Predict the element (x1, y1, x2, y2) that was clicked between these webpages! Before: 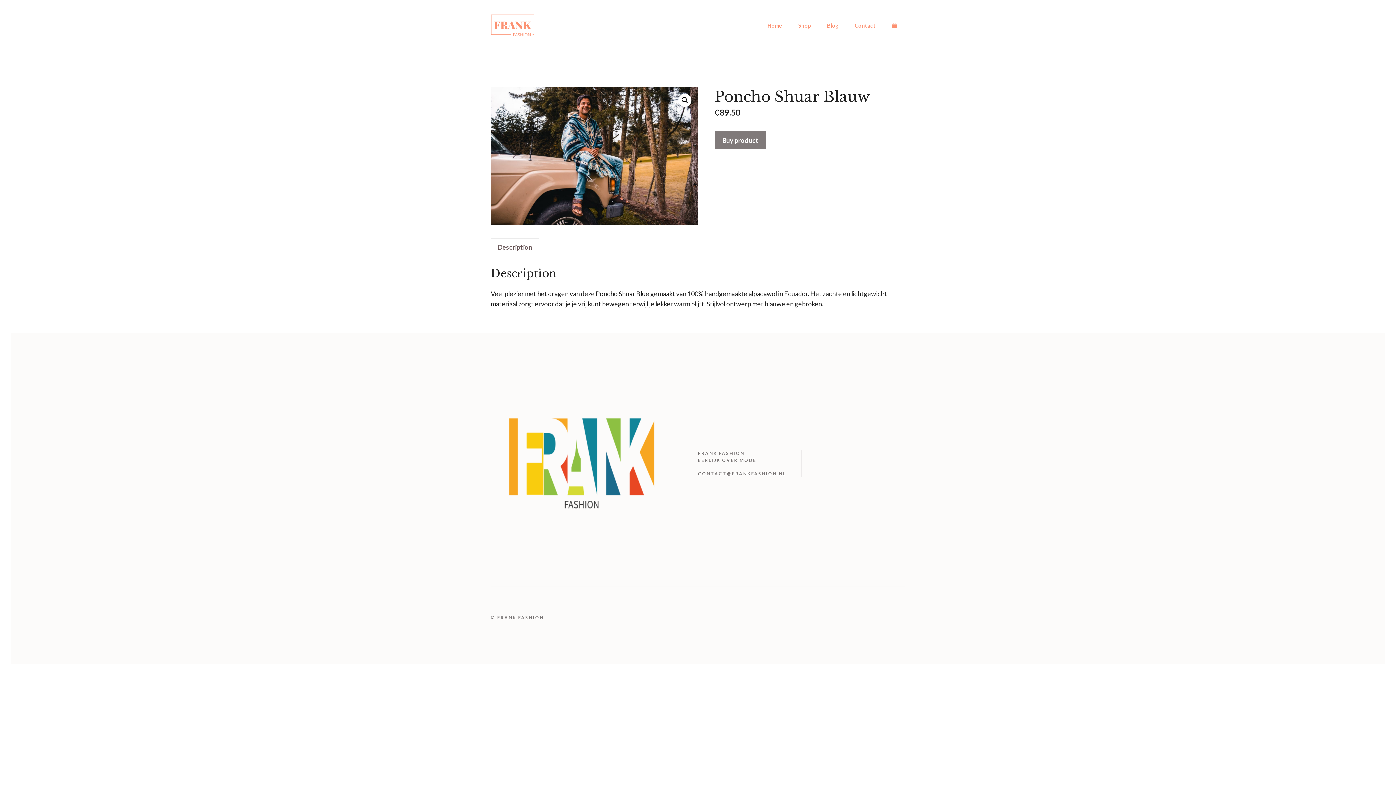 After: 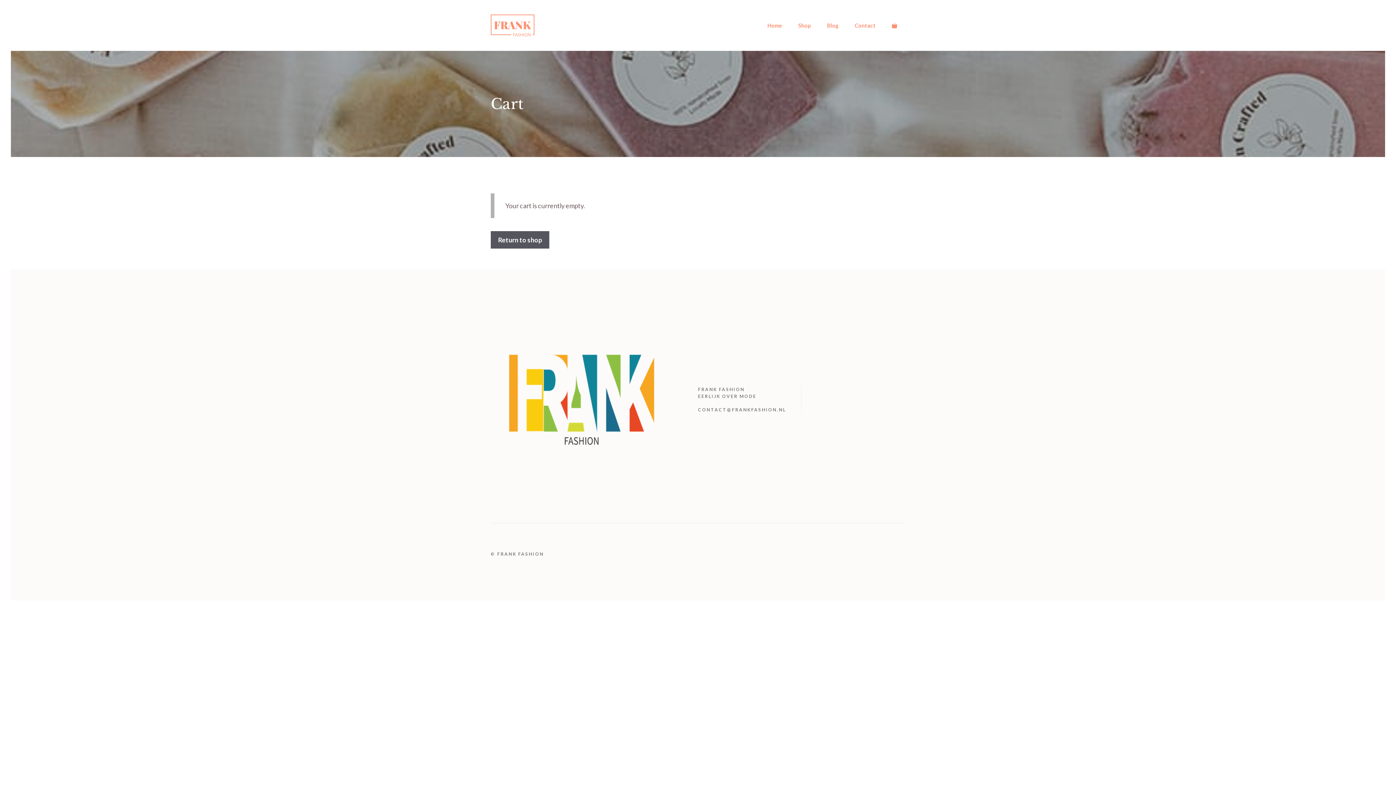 Action: bbox: (884, 20, 905, 30)